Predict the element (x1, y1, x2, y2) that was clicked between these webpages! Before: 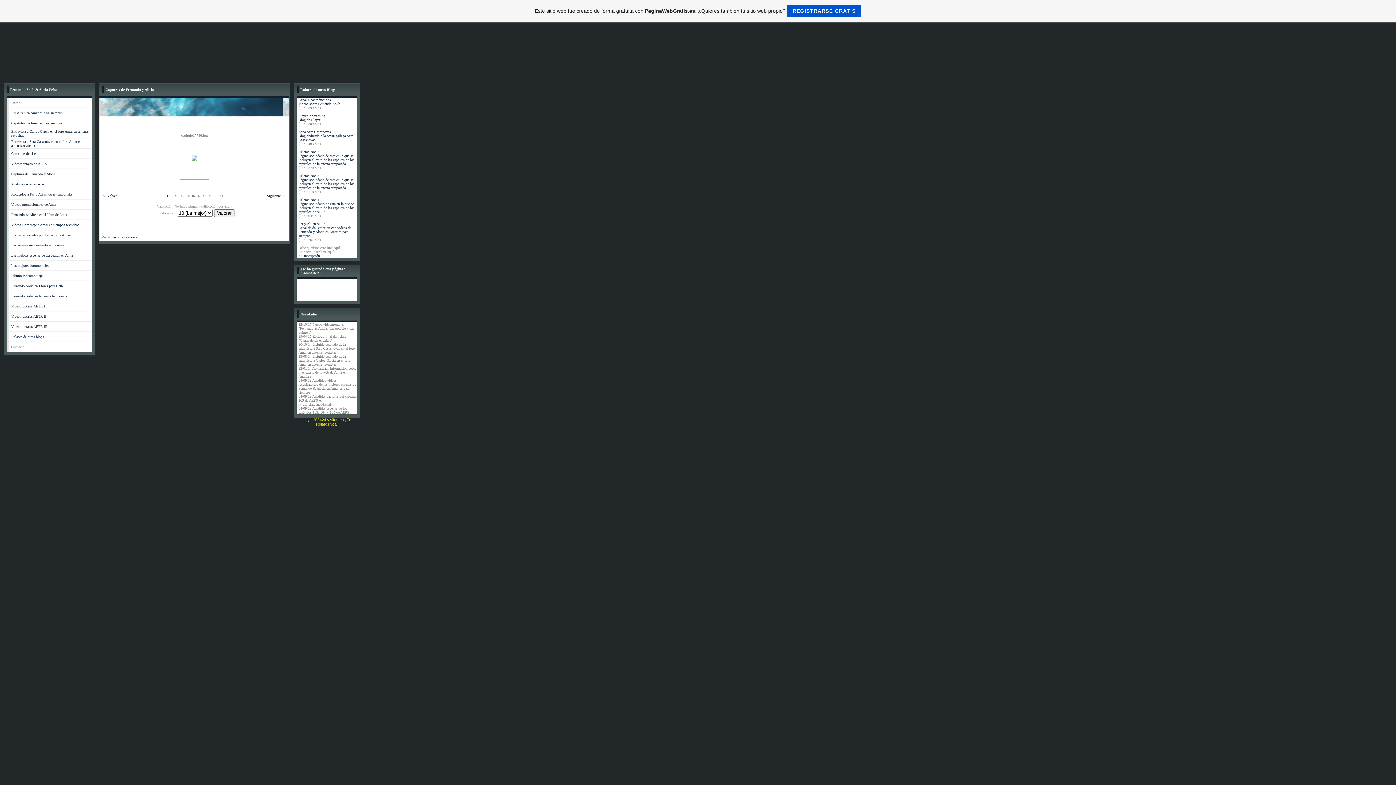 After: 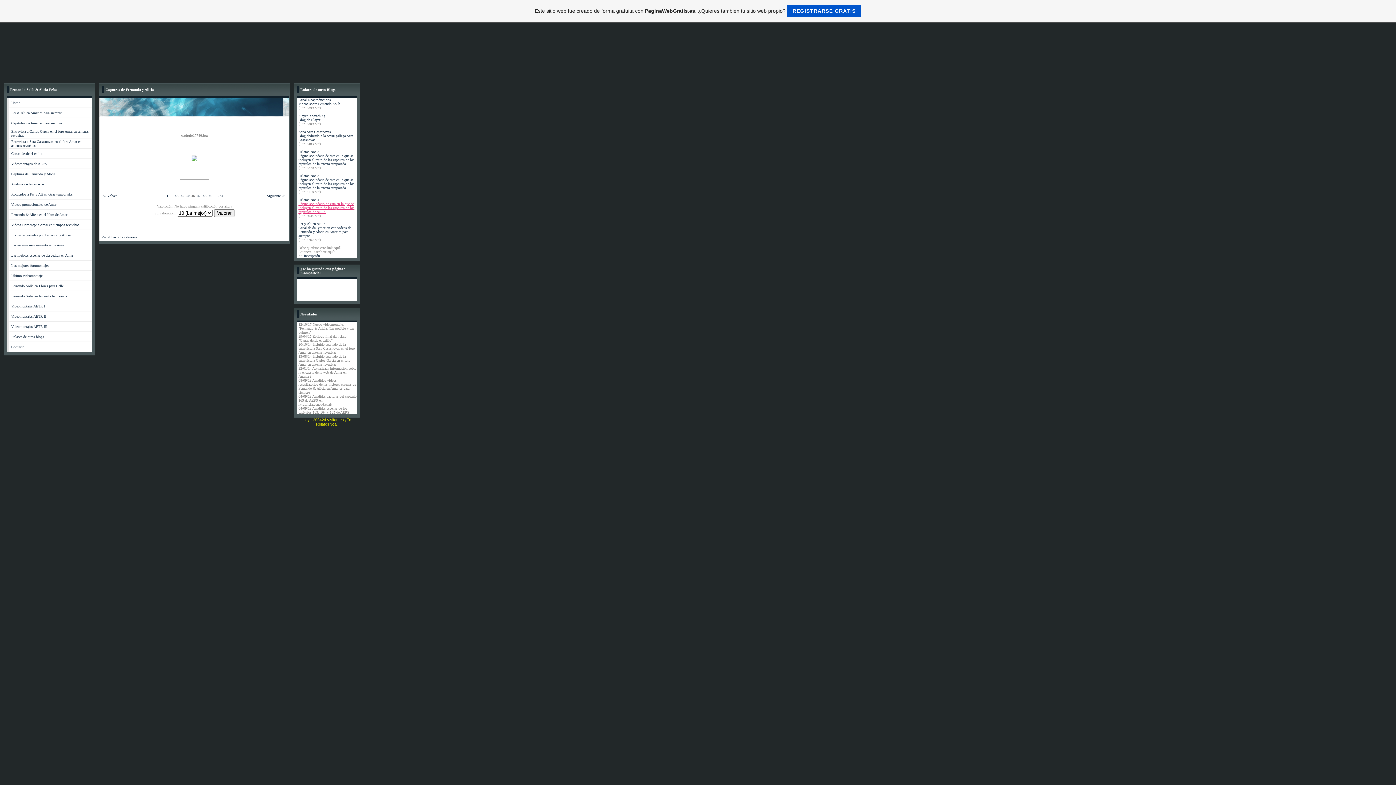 Action: label: Página secundario de esta en la que se incluyen el resto de las capturas de los capítulos de AEPS bbox: (298, 201, 354, 213)